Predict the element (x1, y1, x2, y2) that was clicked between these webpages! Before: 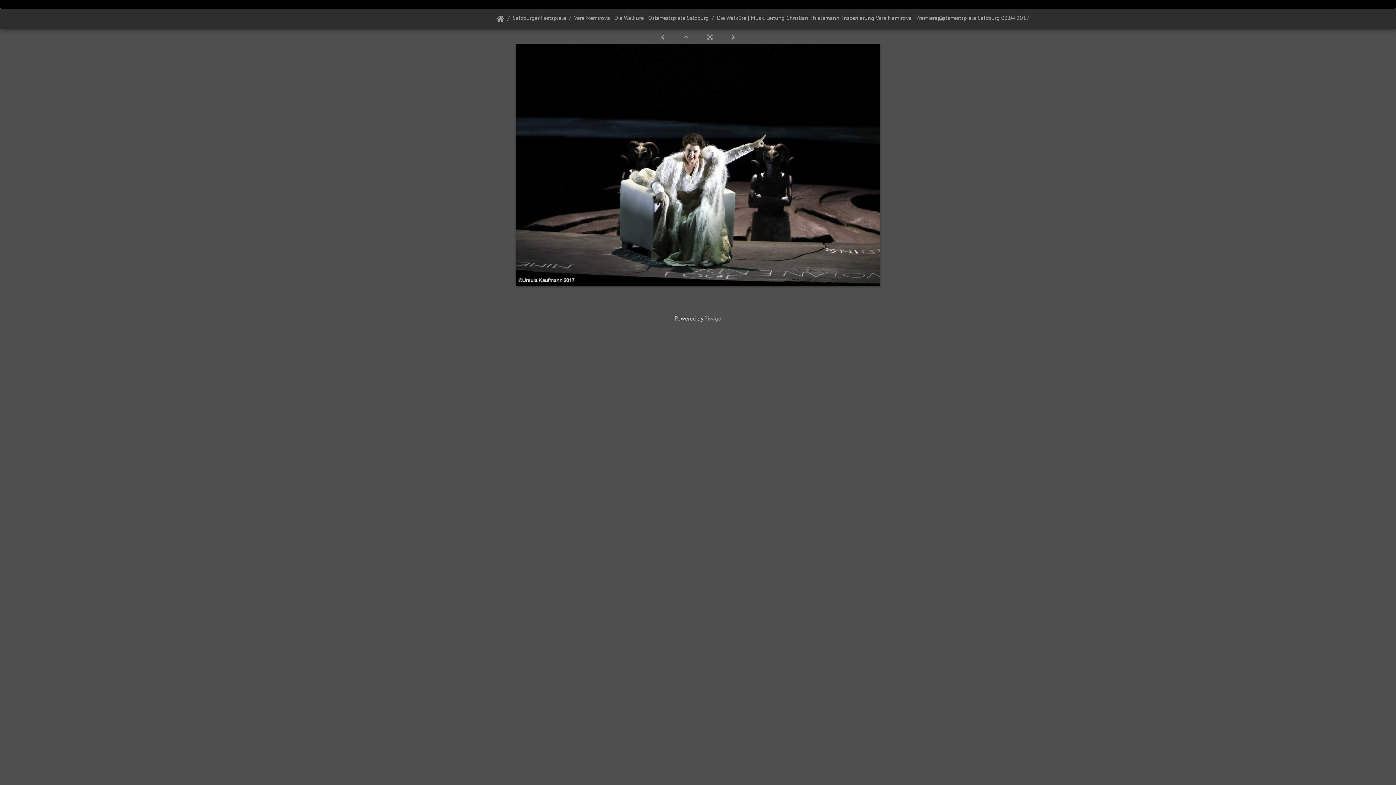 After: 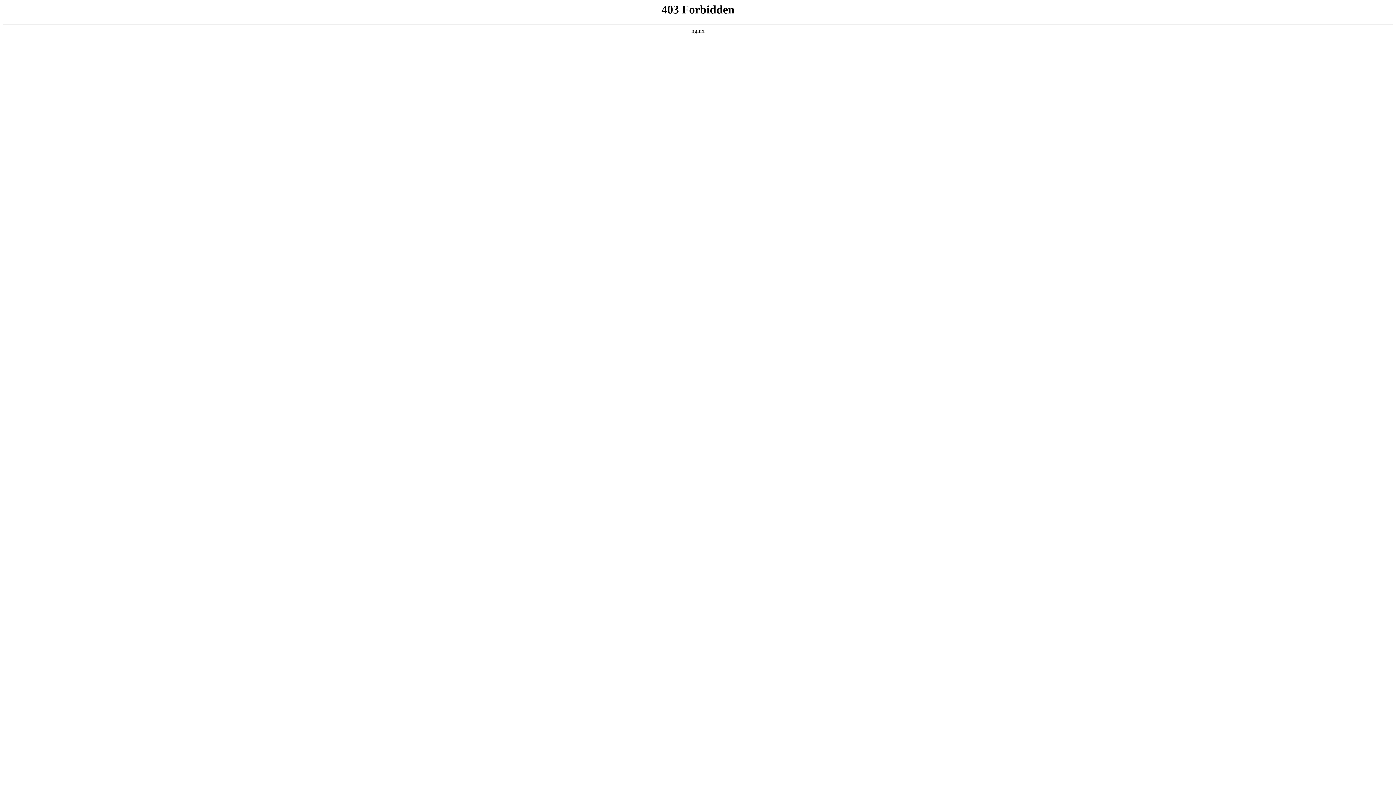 Action: bbox: (704, 315, 721, 322) label: Piwigo